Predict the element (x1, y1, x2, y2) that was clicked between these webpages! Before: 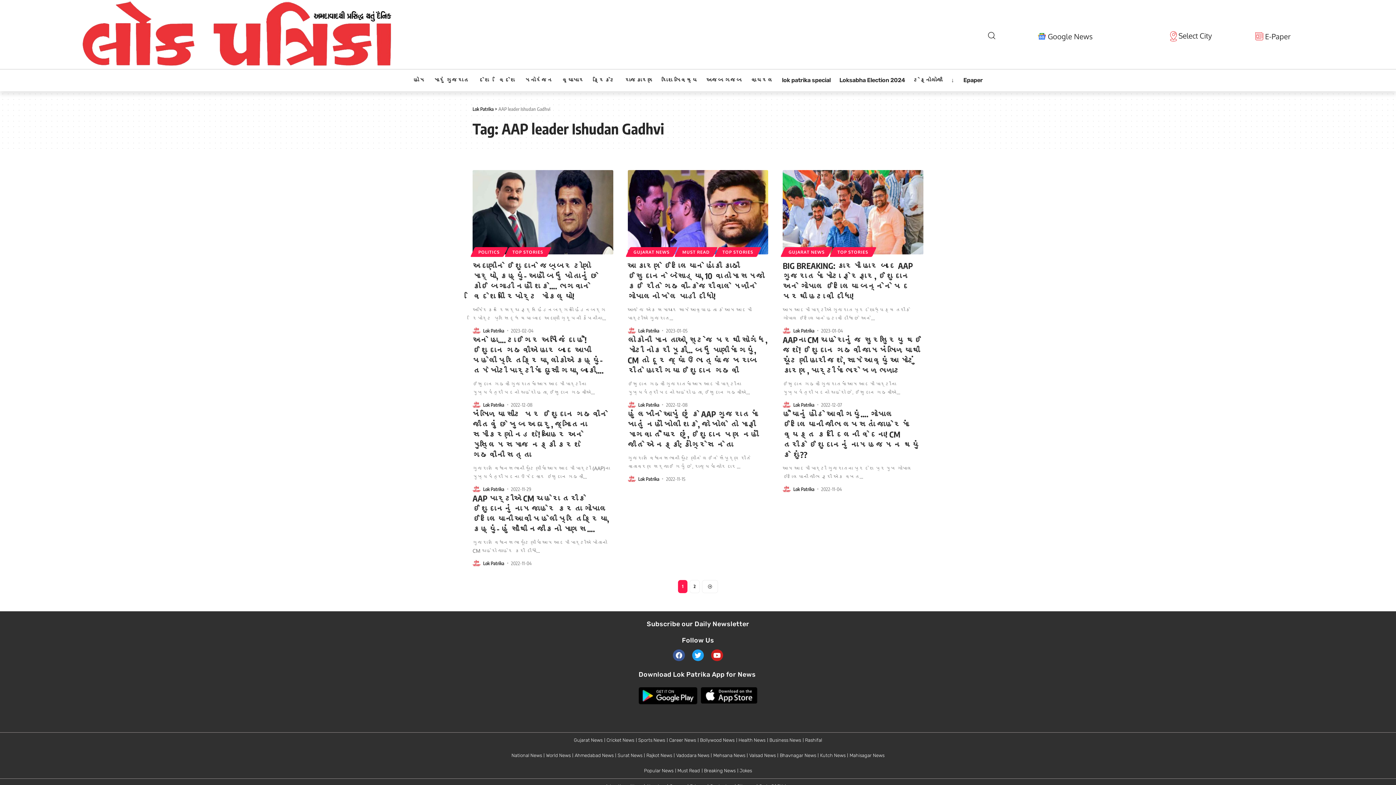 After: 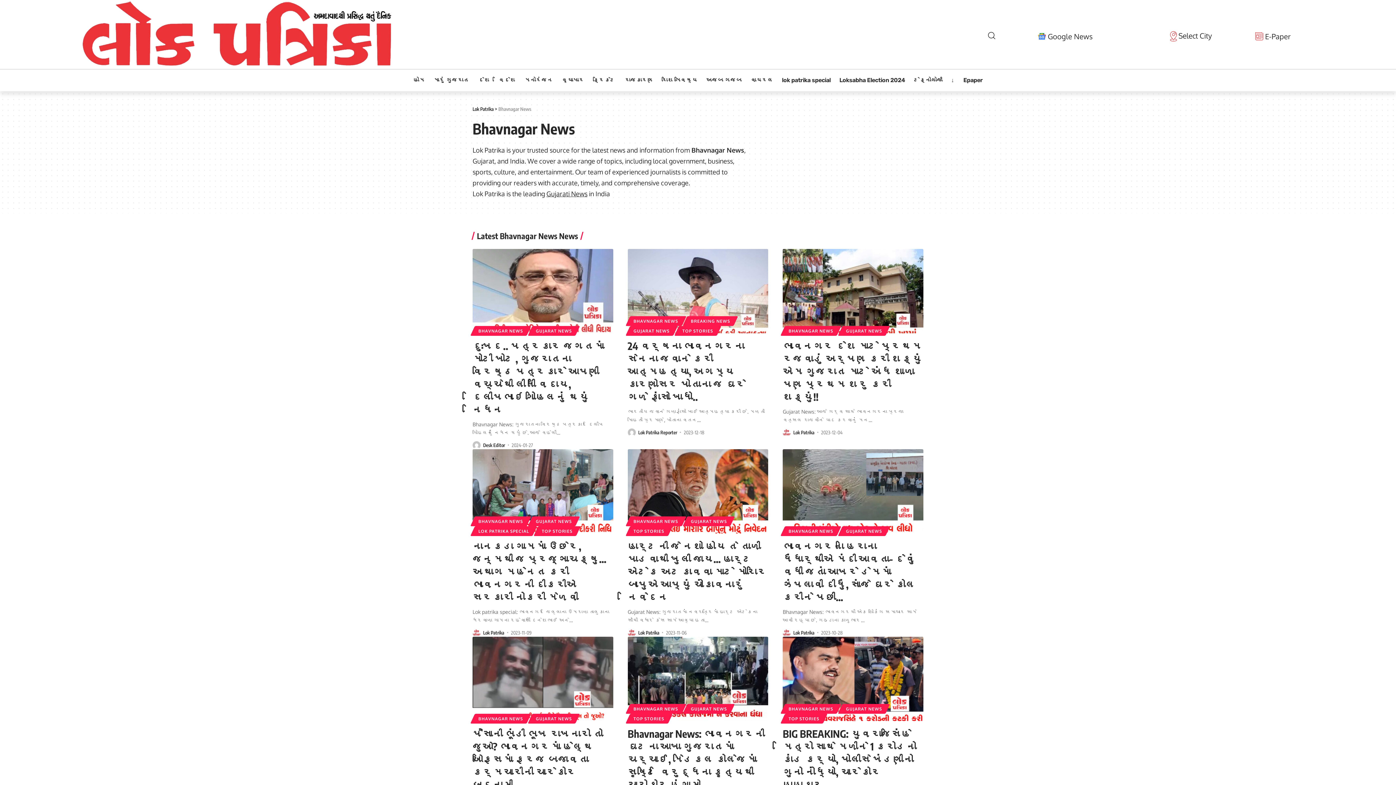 Action: label: Bhavnagar News bbox: (780, 751, 816, 759)